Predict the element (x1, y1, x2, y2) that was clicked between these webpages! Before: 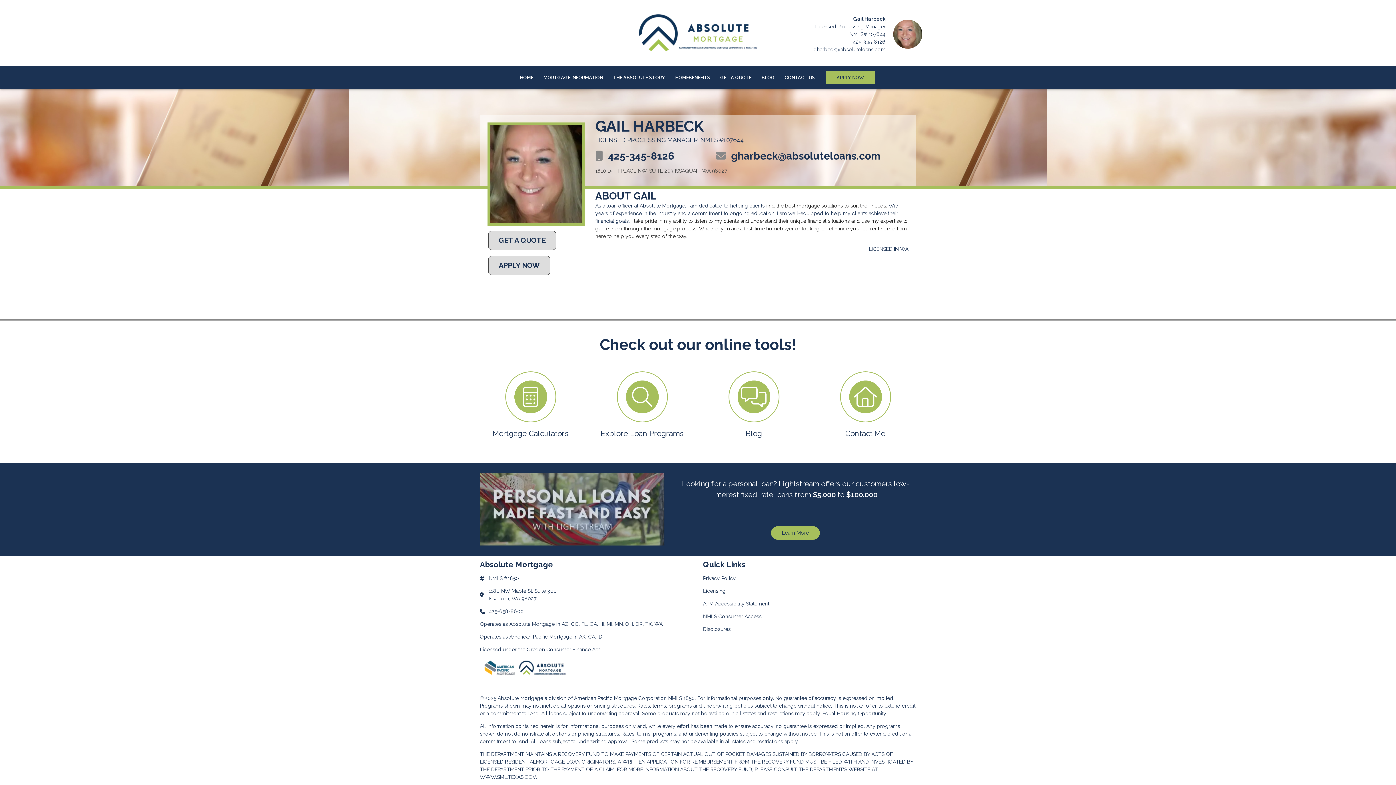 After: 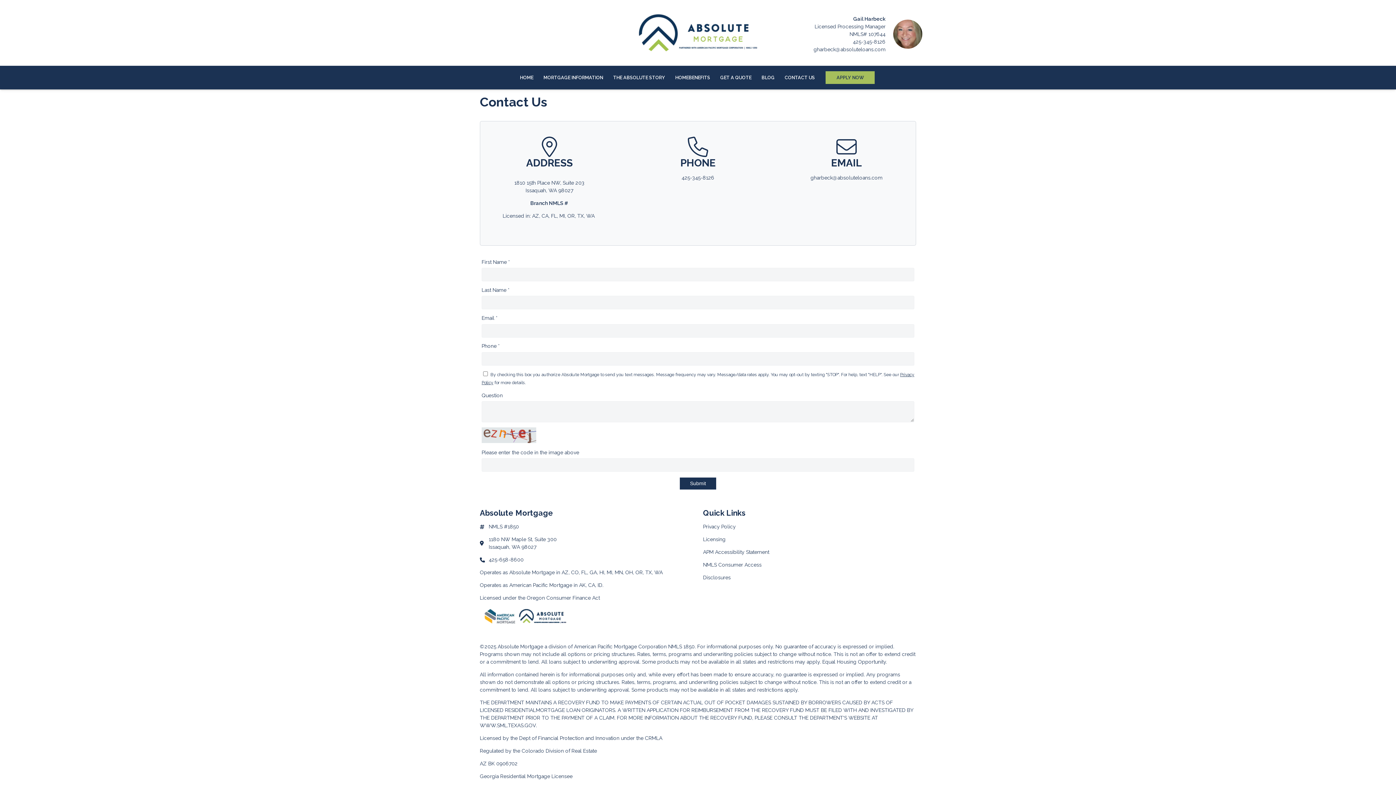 Action: label: CONTACT US bbox: (779, 65, 820, 89)